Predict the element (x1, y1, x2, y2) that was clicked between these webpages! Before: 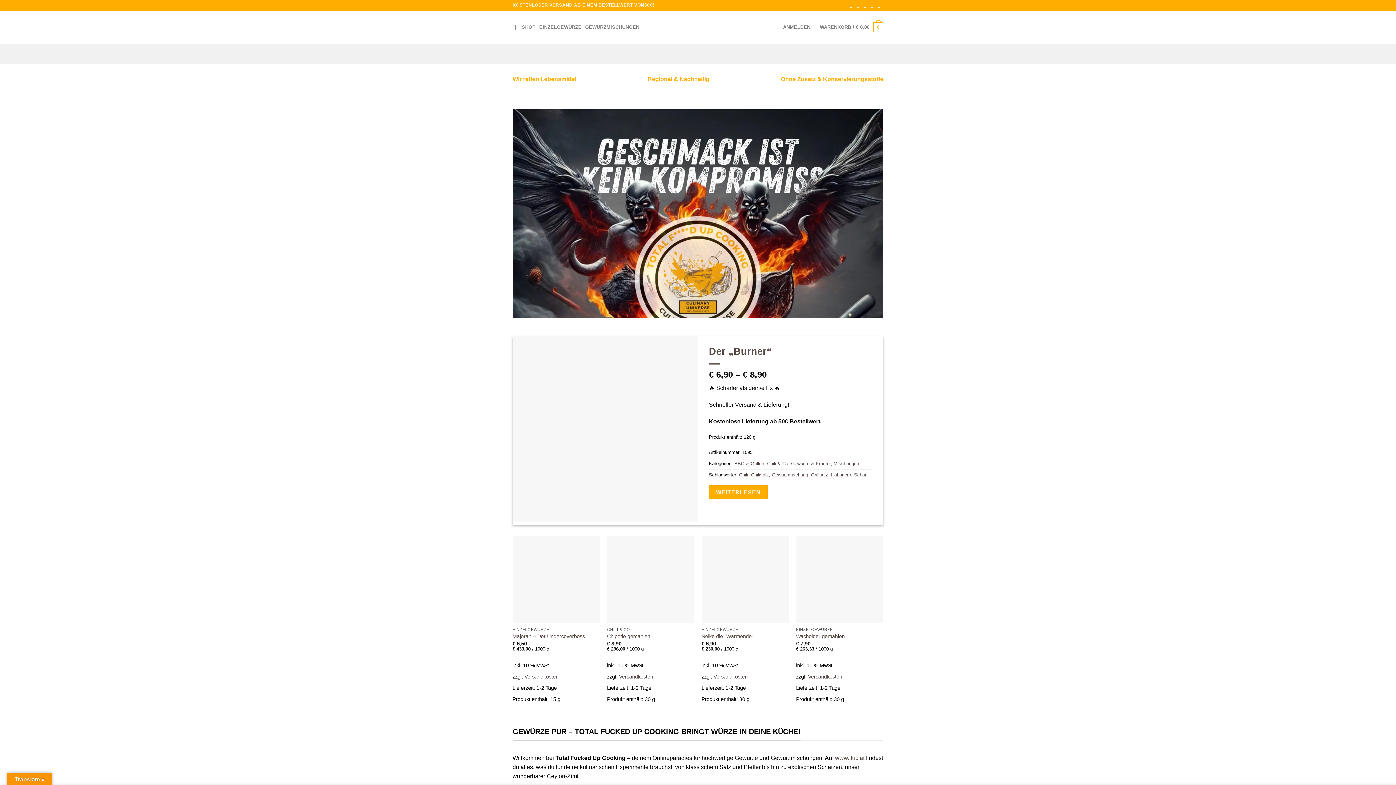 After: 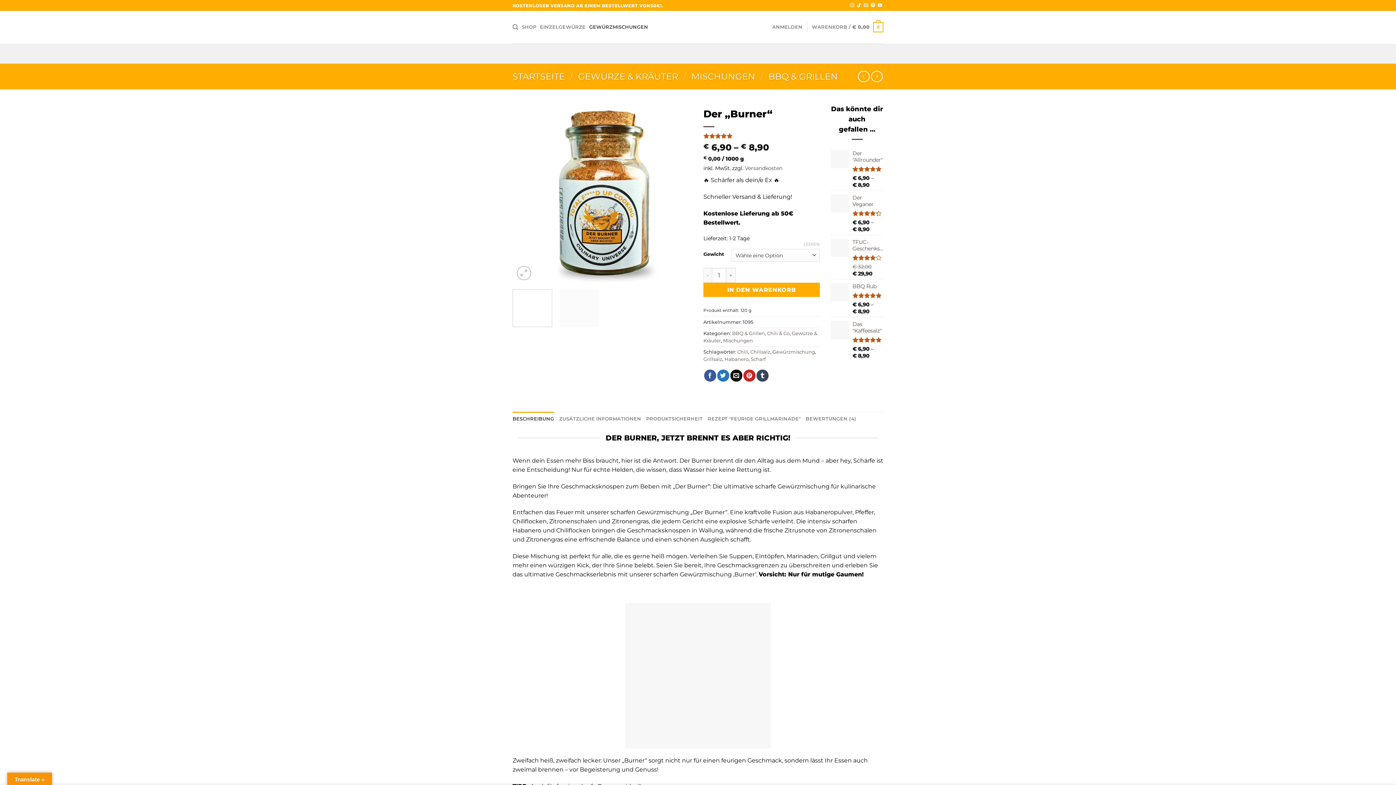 Action: bbox: (512, 336, 698, 521)